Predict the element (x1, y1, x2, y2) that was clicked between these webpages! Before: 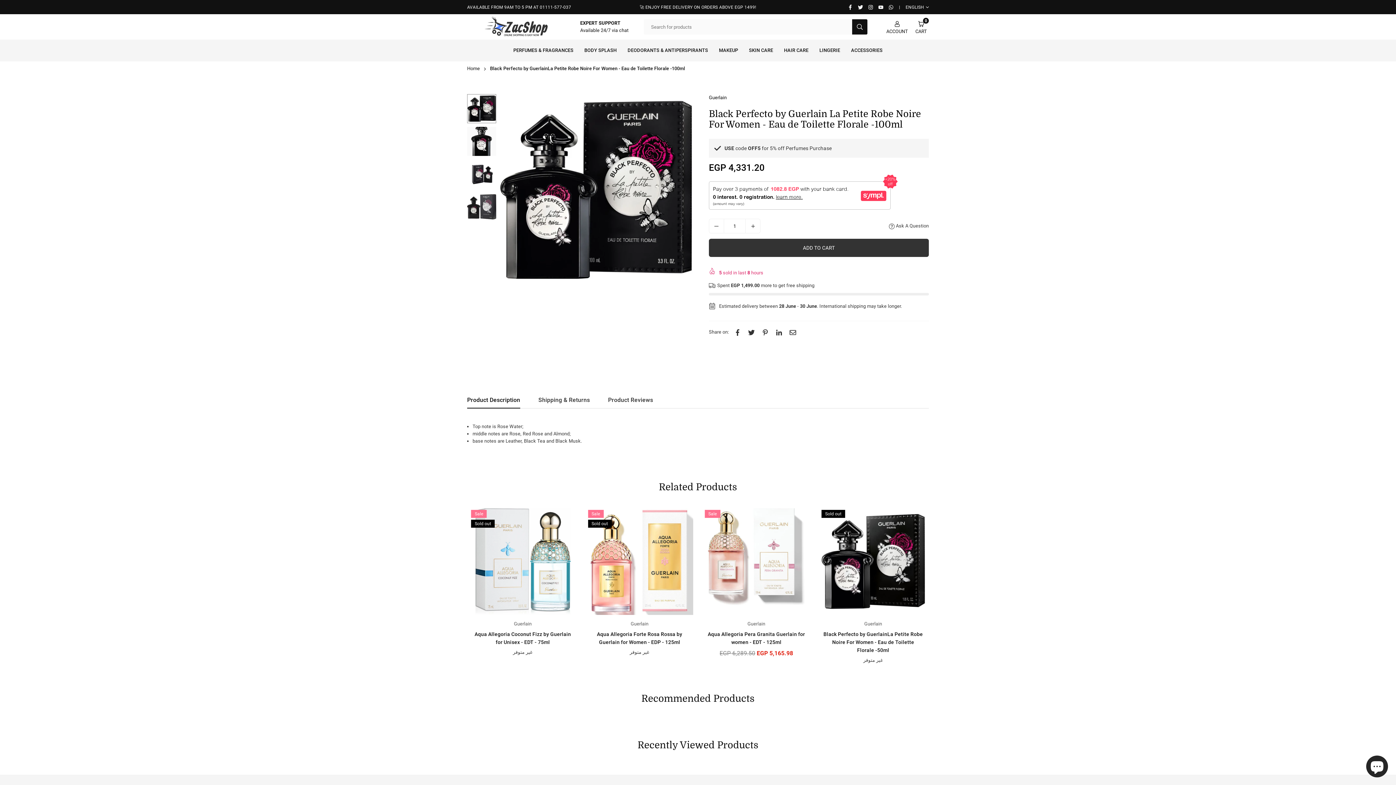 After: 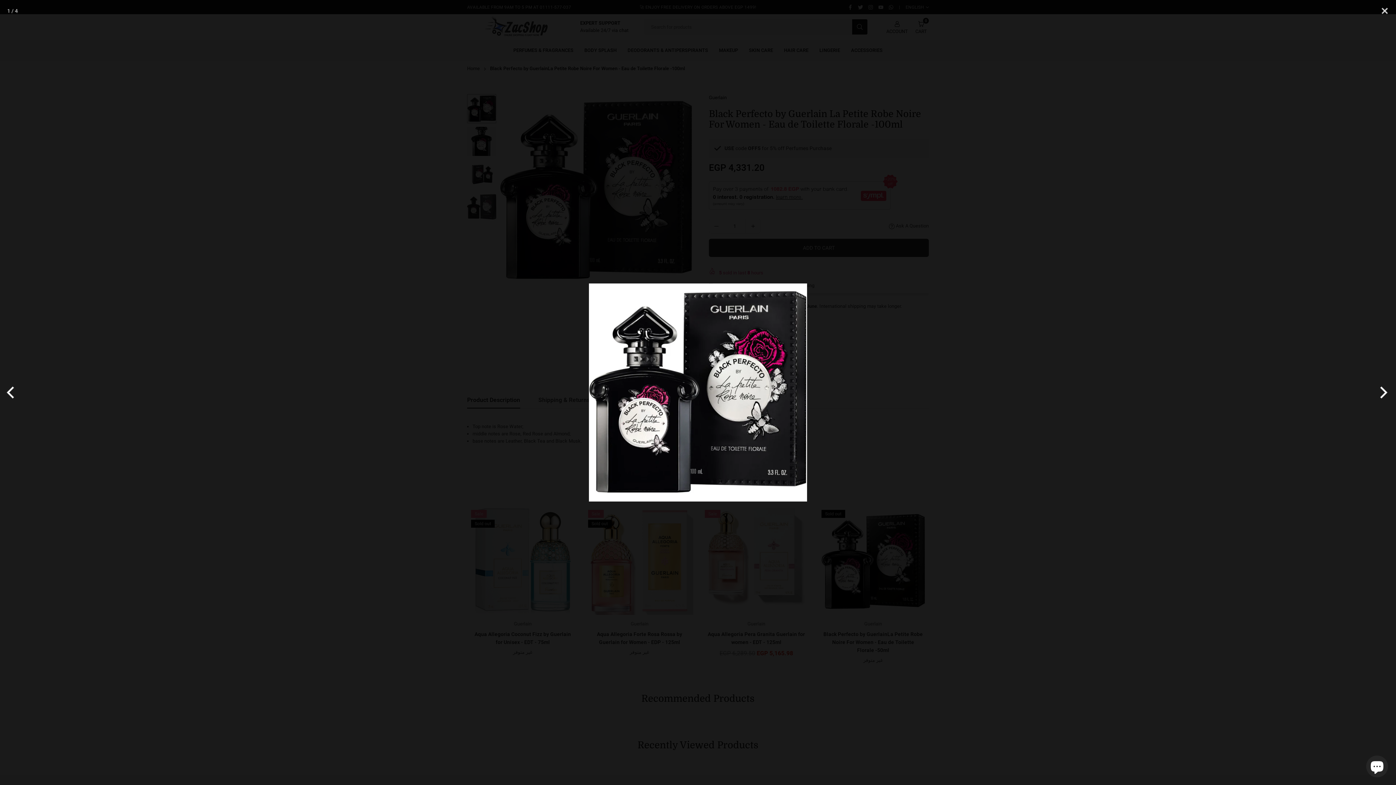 Action: label: 1 / 4 bbox: (500, 94, 692, 286)